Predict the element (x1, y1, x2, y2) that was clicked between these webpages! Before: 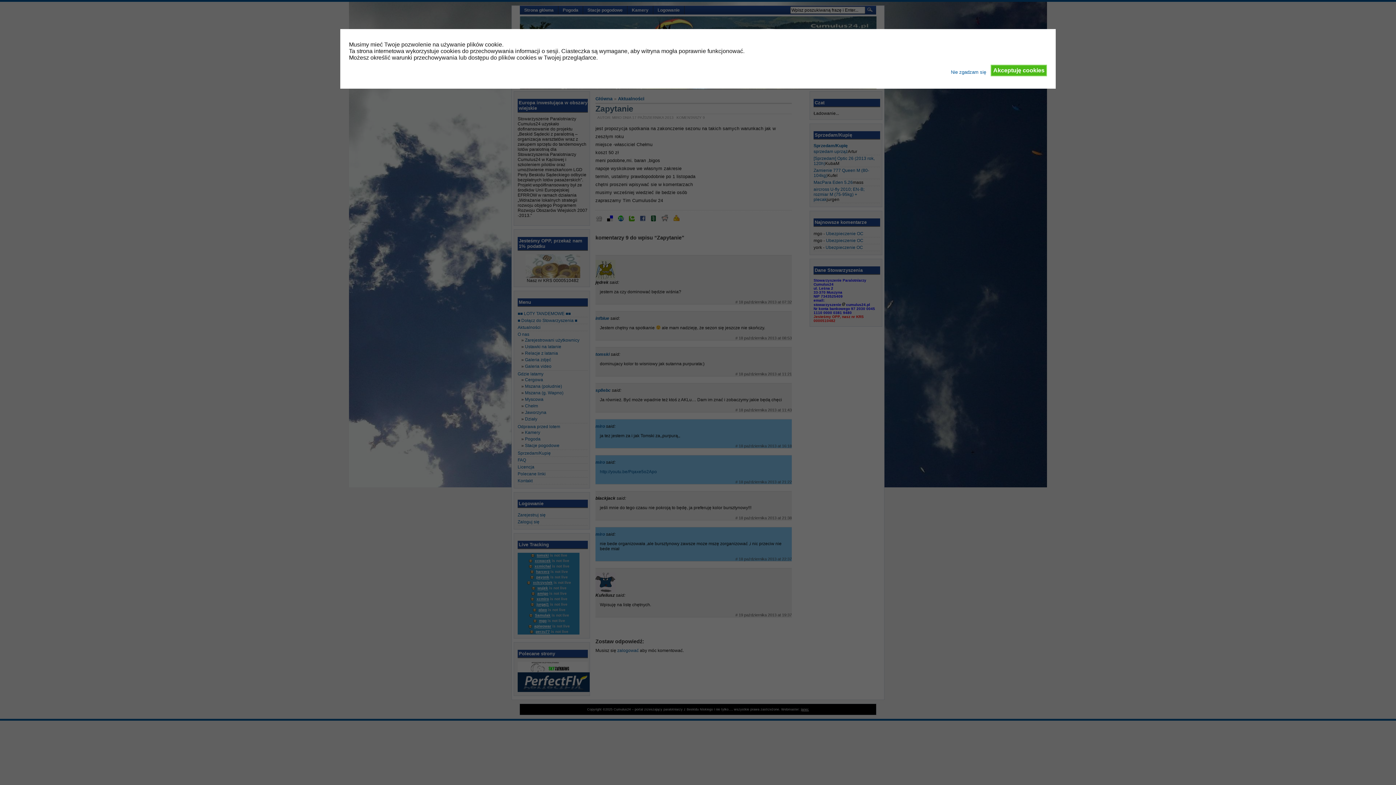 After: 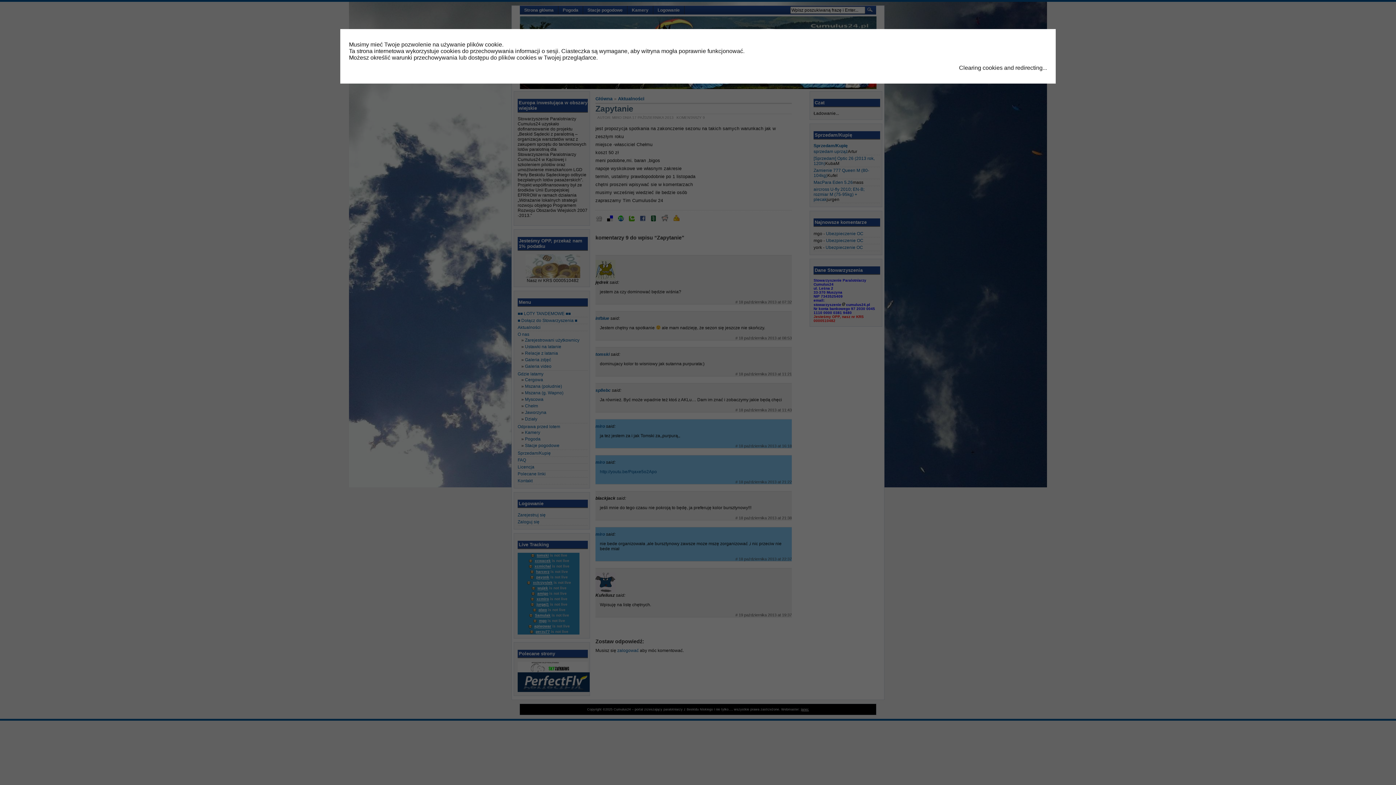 Action: label: Nie zgadzam się bbox: (951, 64, 986, 74)